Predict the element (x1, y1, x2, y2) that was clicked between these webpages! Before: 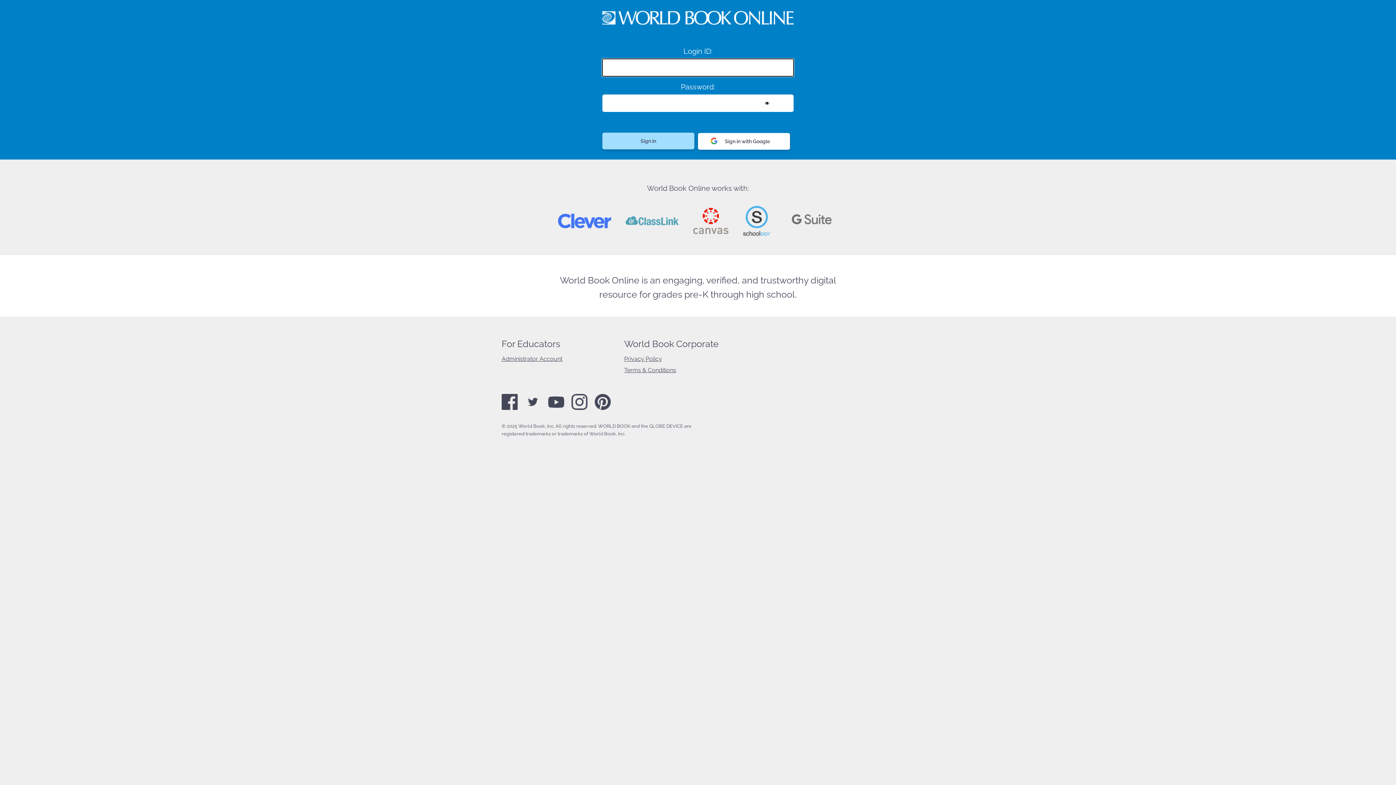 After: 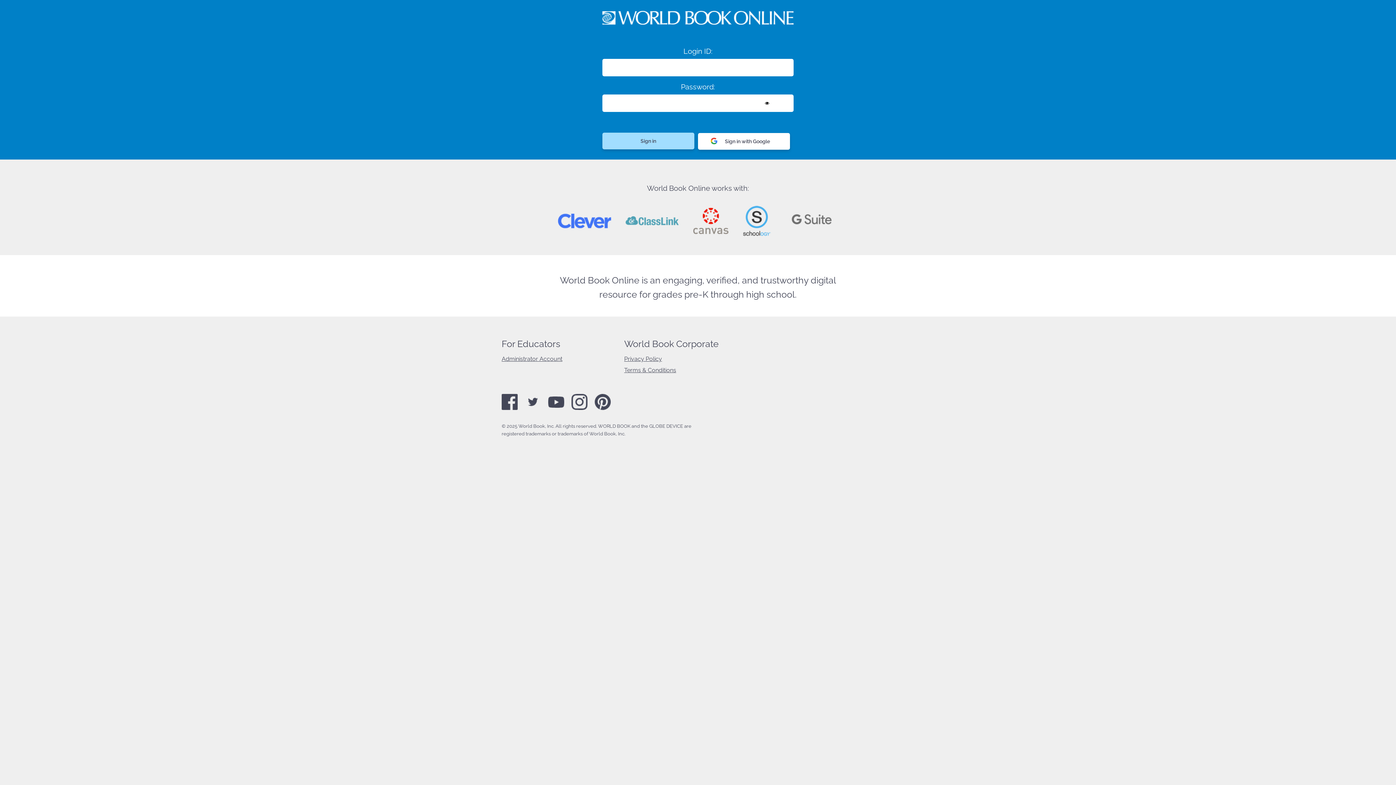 Action: bbox: (594, 406, 610, 411)